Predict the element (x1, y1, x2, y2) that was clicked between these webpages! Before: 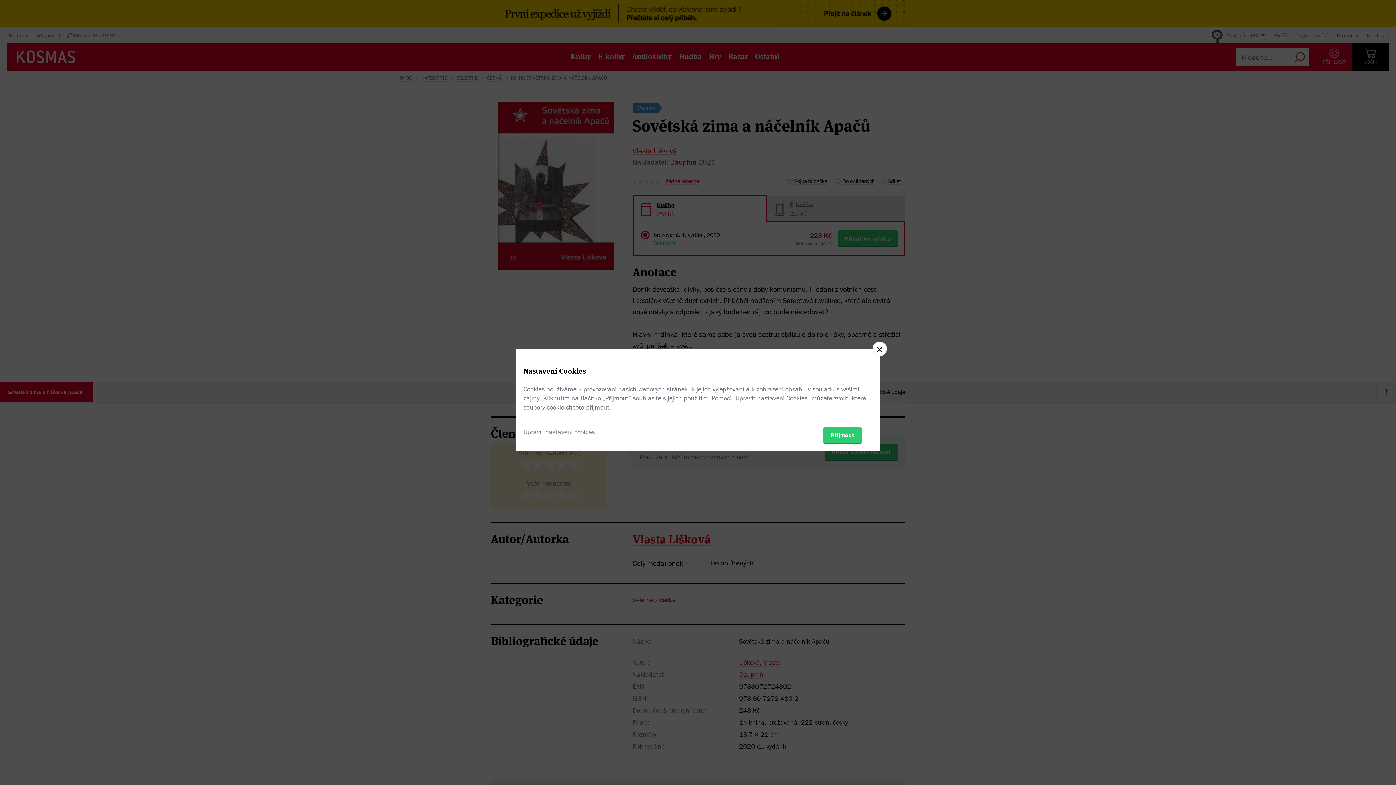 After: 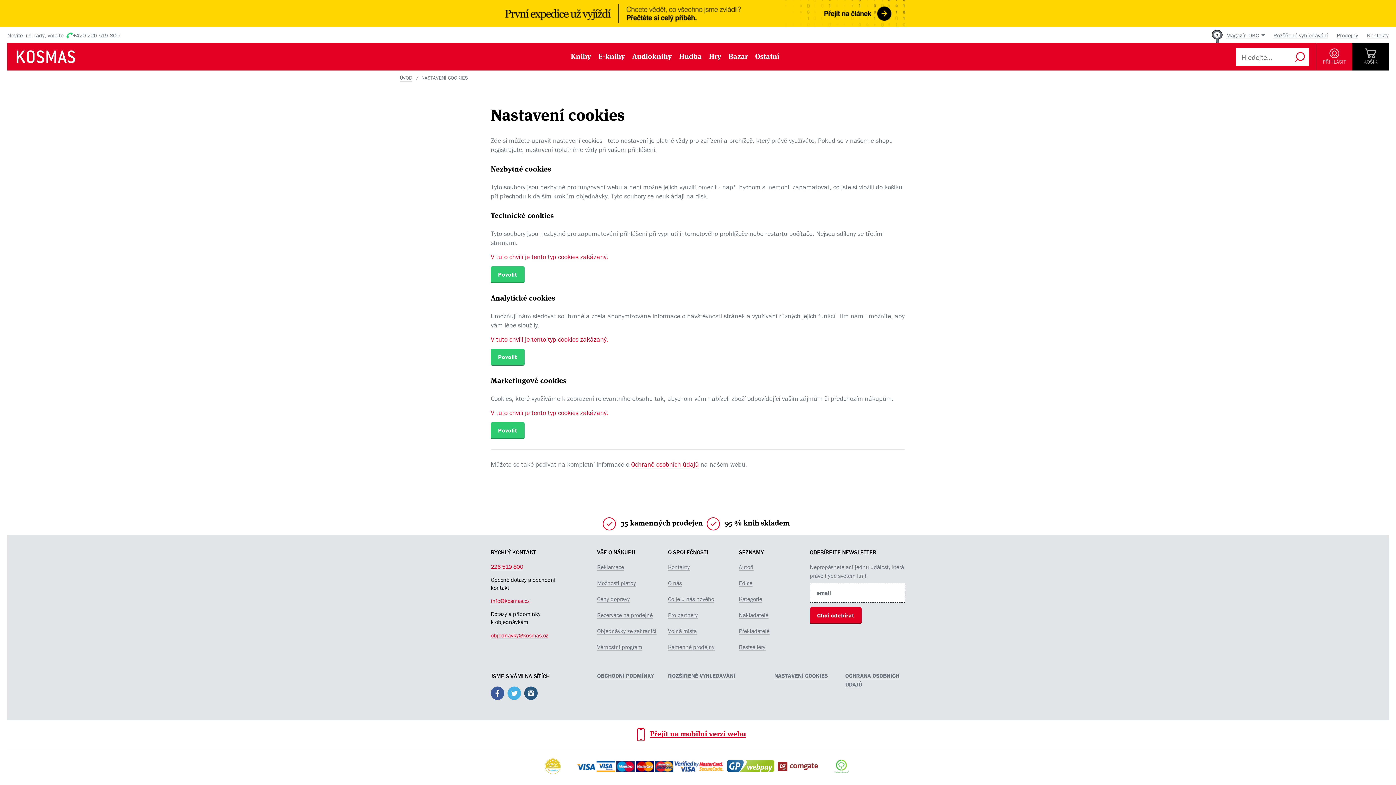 Action: label: Upravit nastavení cookies bbox: (523, 427, 594, 436)